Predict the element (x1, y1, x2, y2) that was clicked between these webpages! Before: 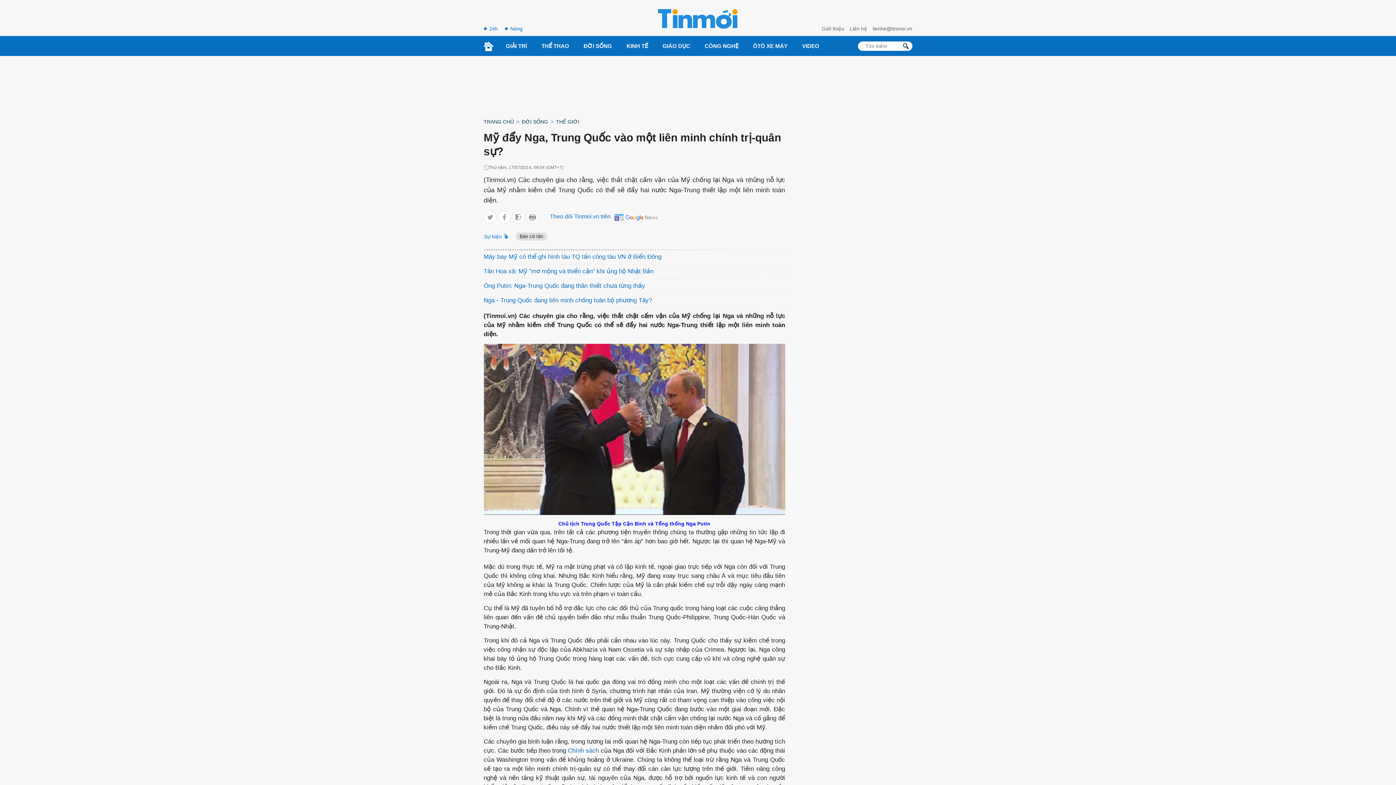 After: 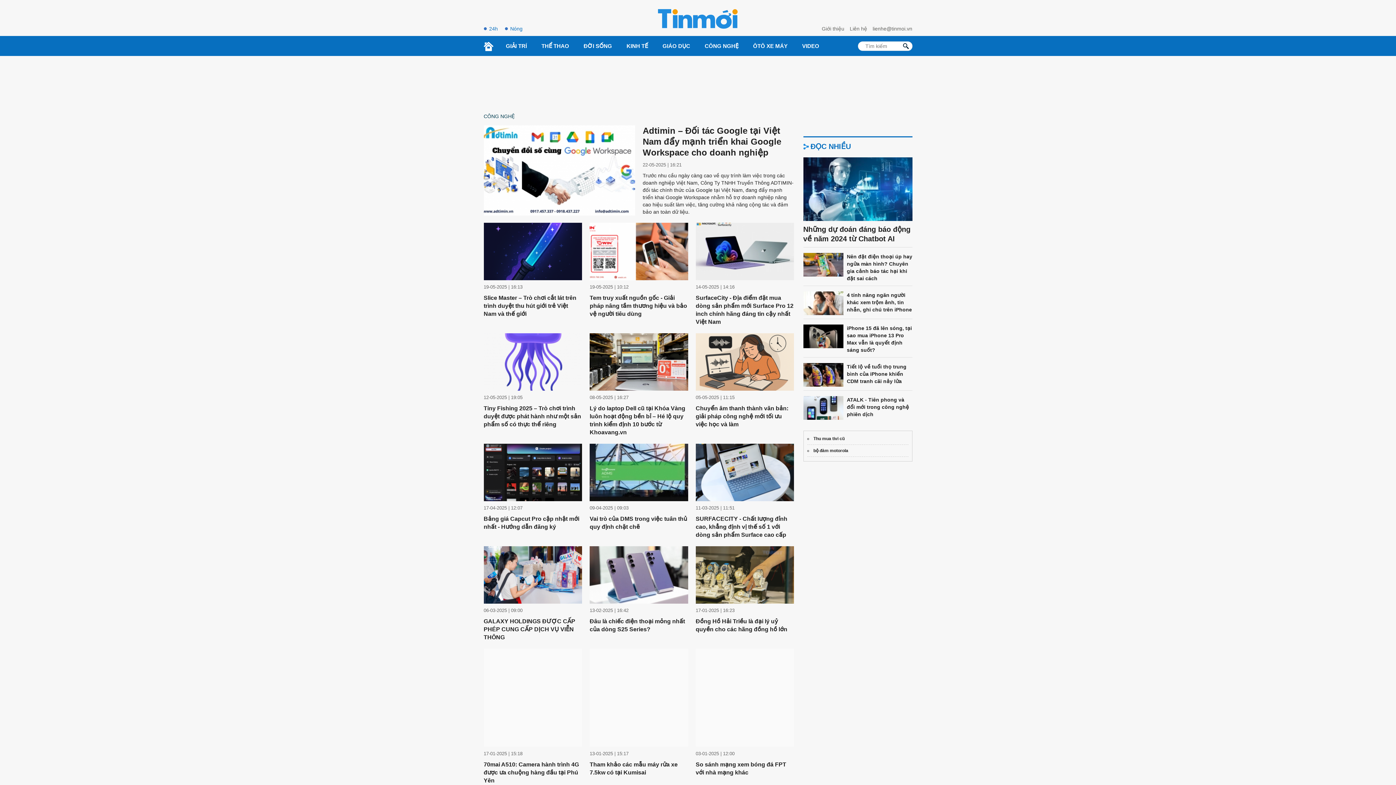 Action: label: CÔNG NGHỆ bbox: (697, 36, 746, 55)